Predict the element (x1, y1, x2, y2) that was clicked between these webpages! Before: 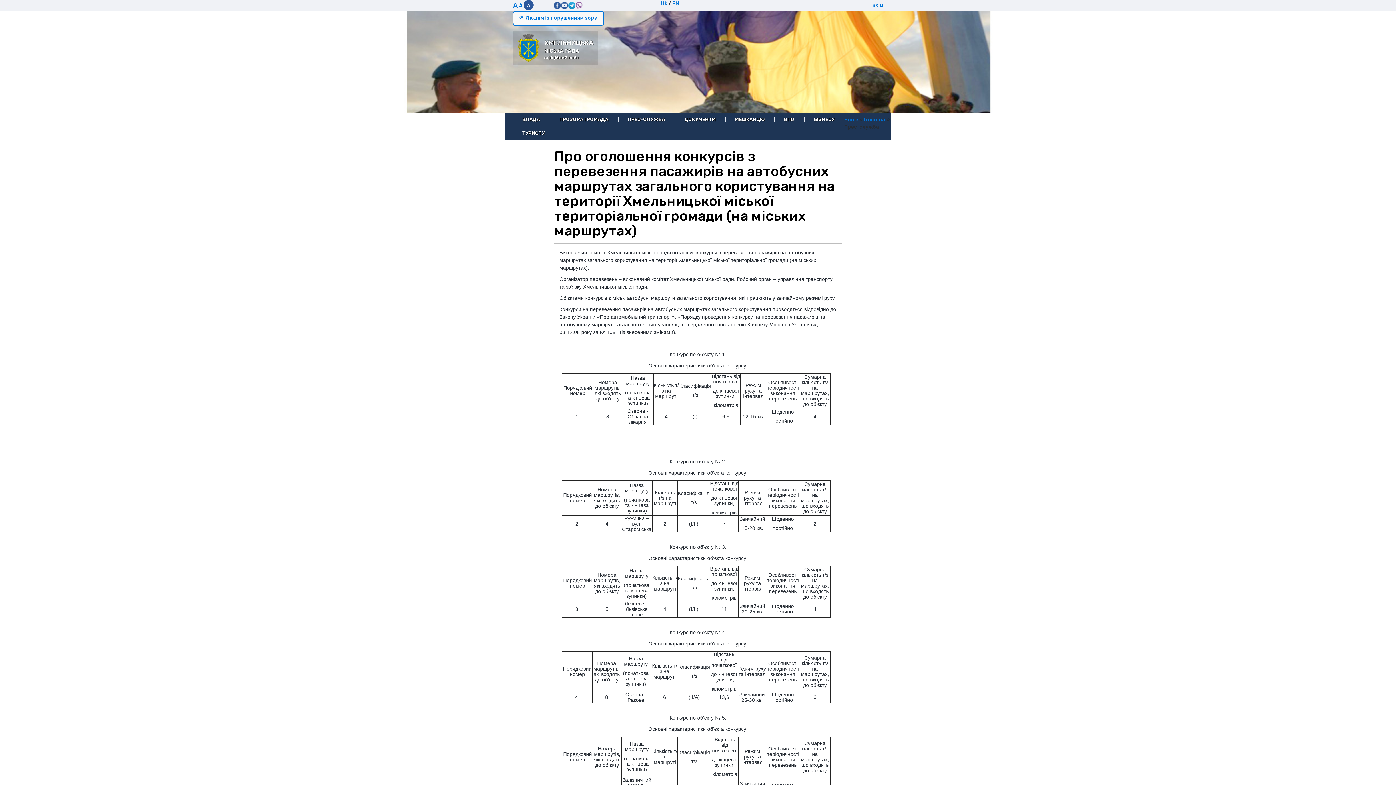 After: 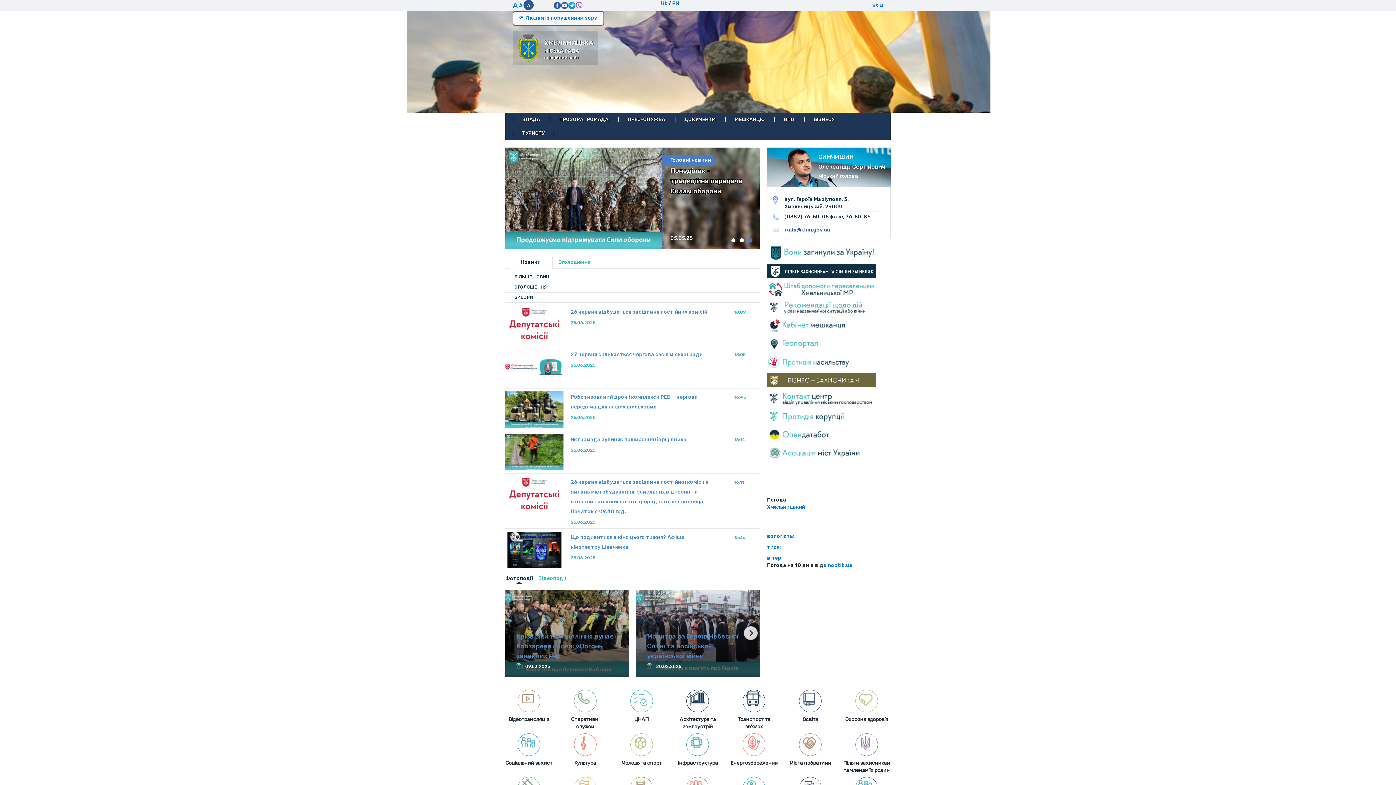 Action: bbox: (544, 38, 593, 46) label: ХМЕЛЬНИЦЬКА